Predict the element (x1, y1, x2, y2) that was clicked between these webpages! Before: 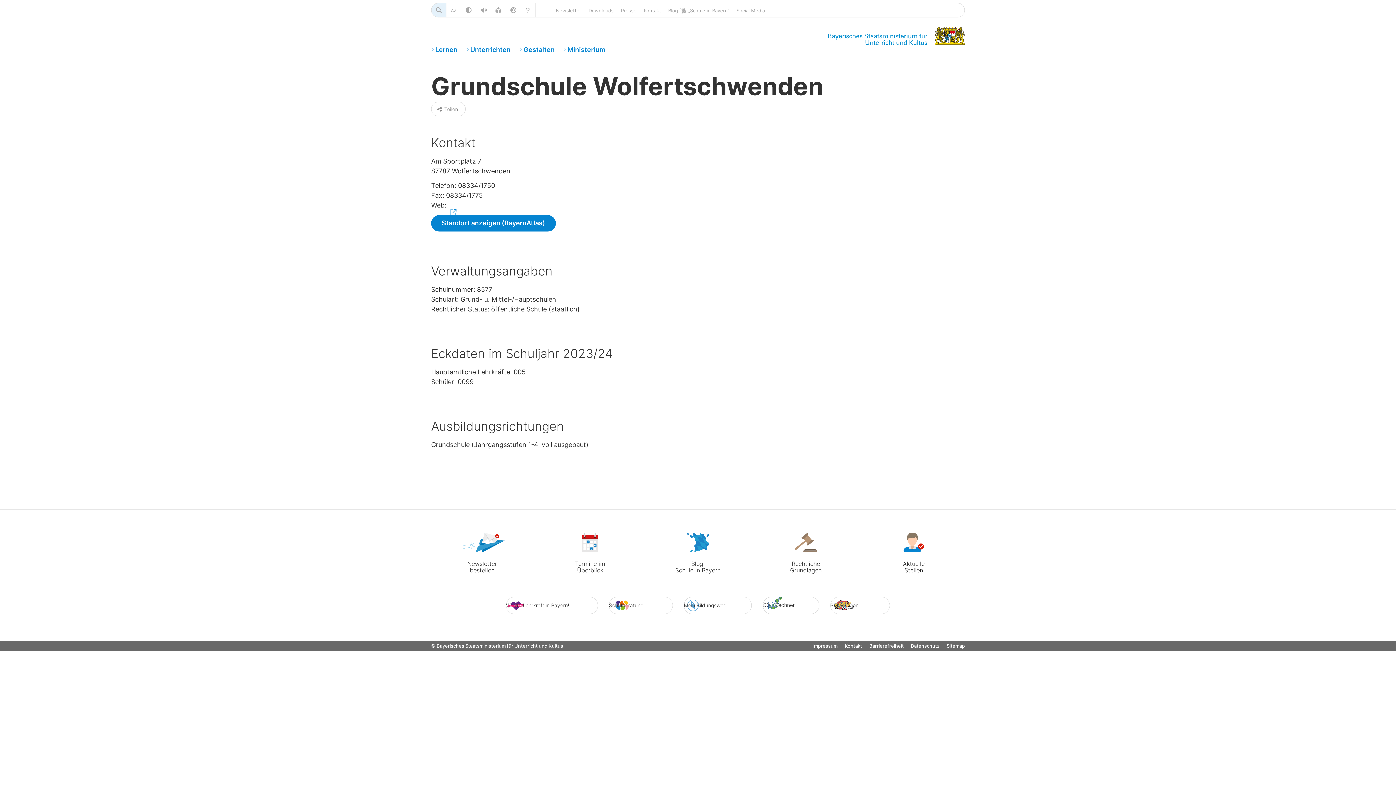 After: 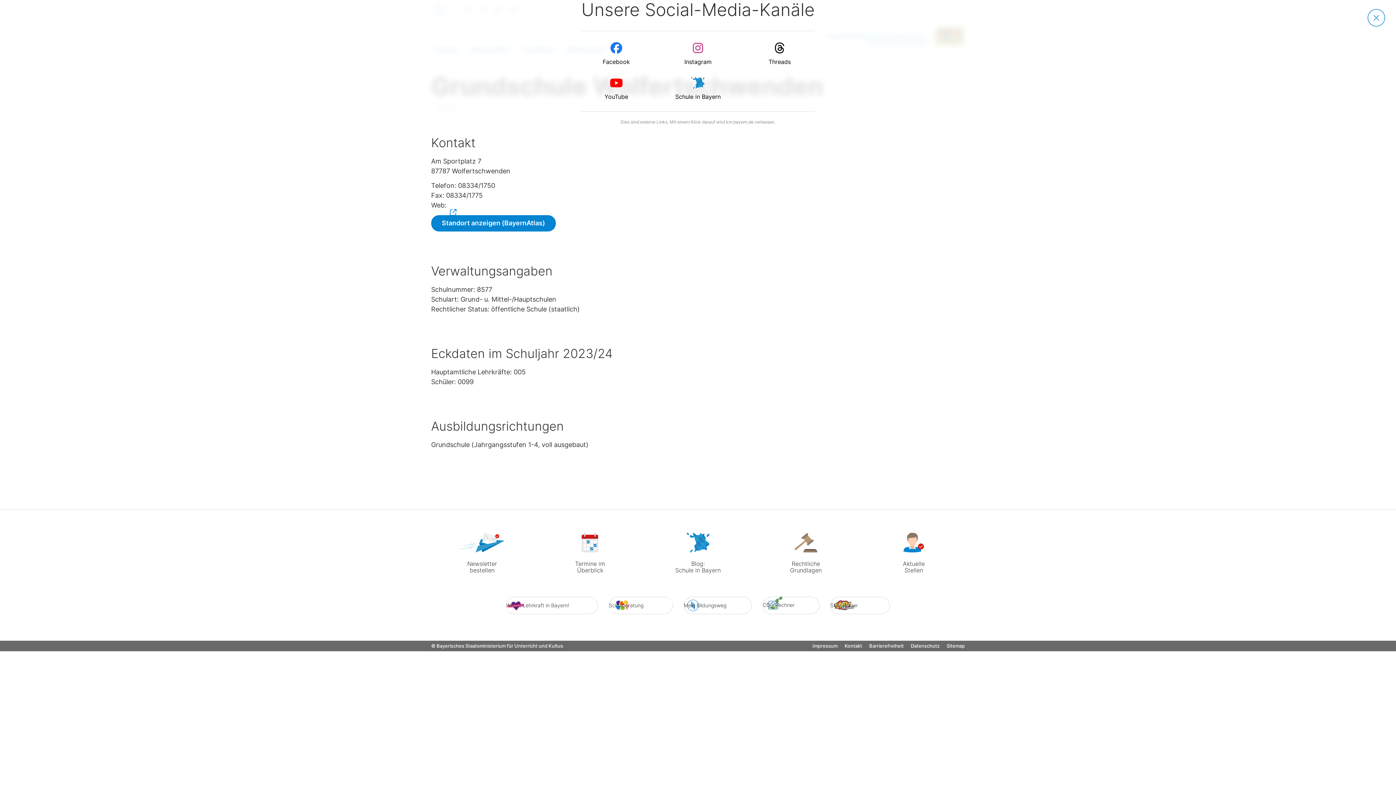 Action: label: Social Media bbox: (733, 3, 768, 17)